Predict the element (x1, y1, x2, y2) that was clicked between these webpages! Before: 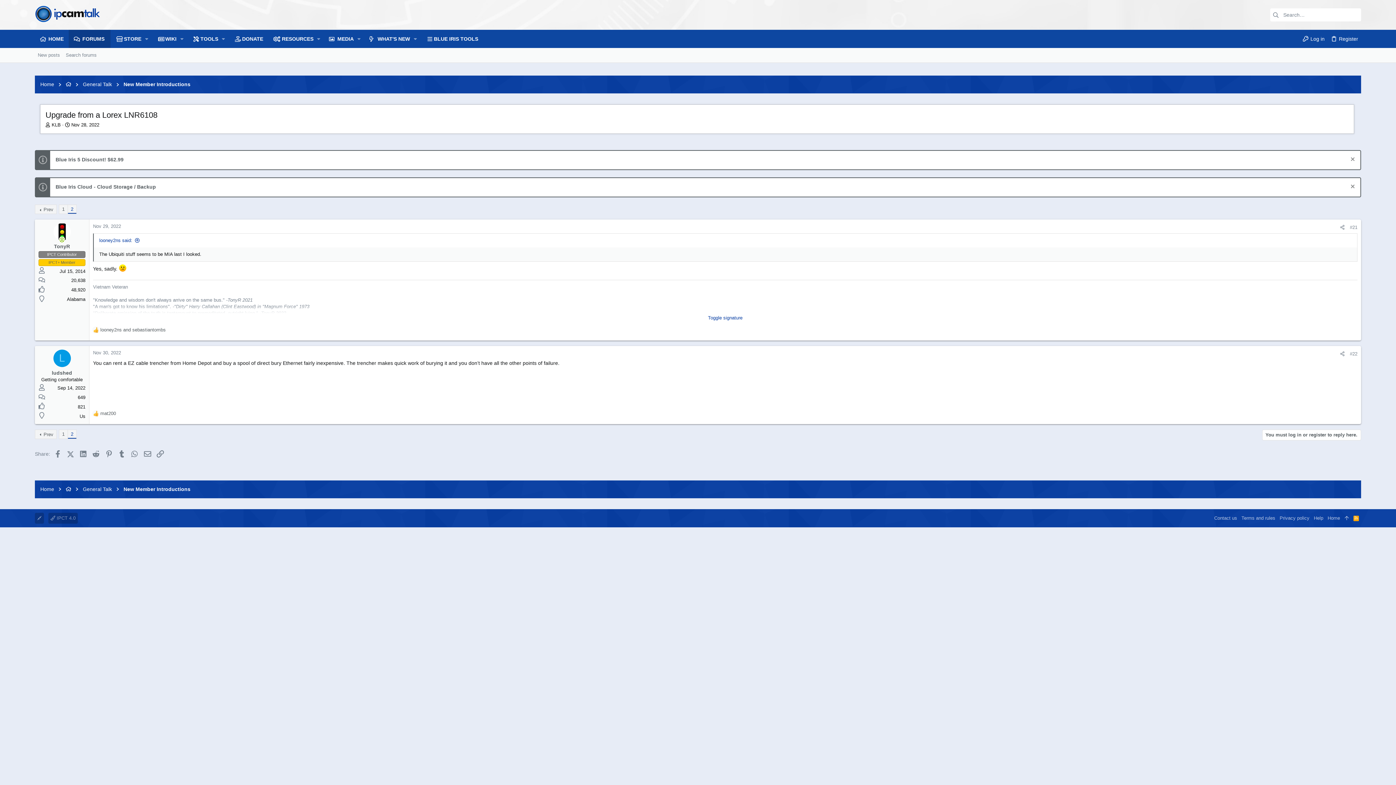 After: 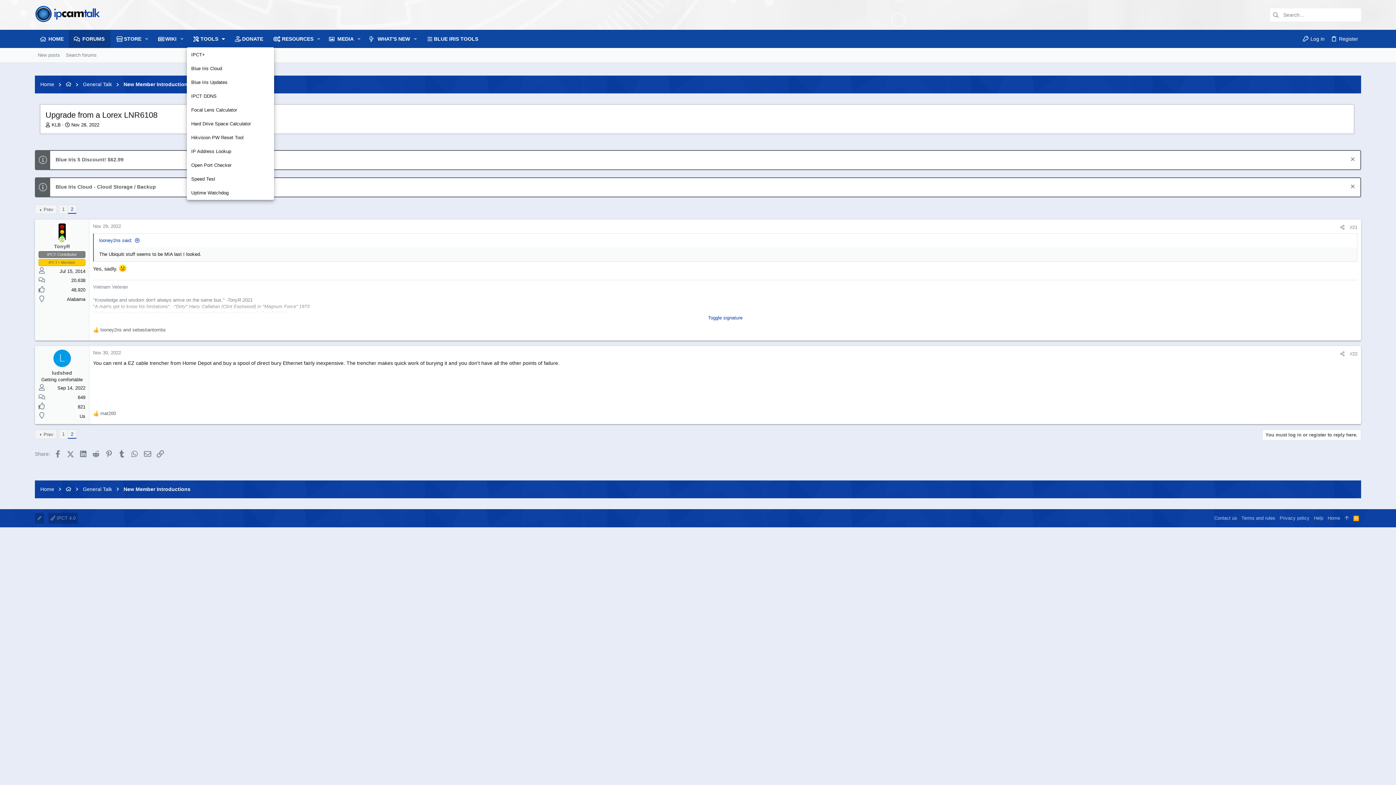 Action: label: Toggle expanded bbox: (218, 30, 228, 47)